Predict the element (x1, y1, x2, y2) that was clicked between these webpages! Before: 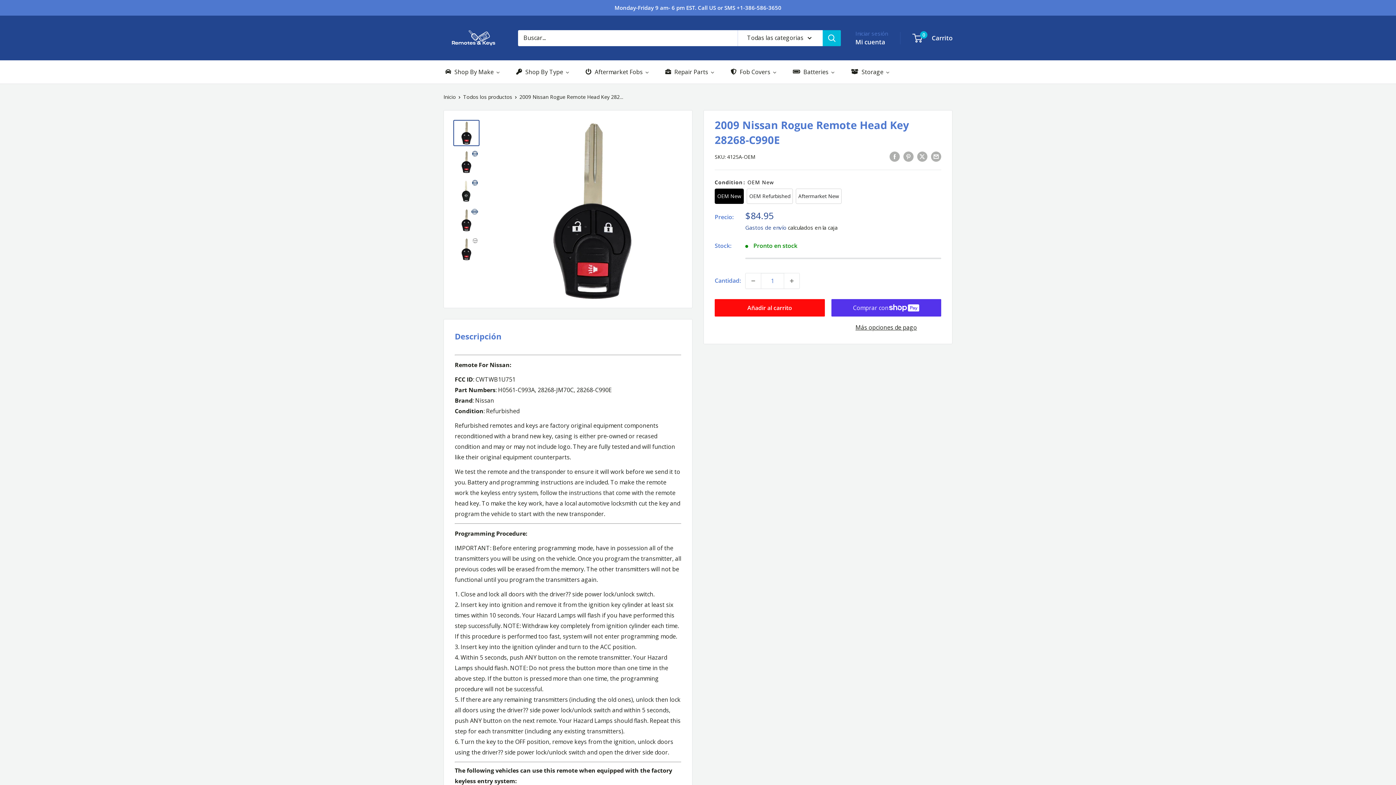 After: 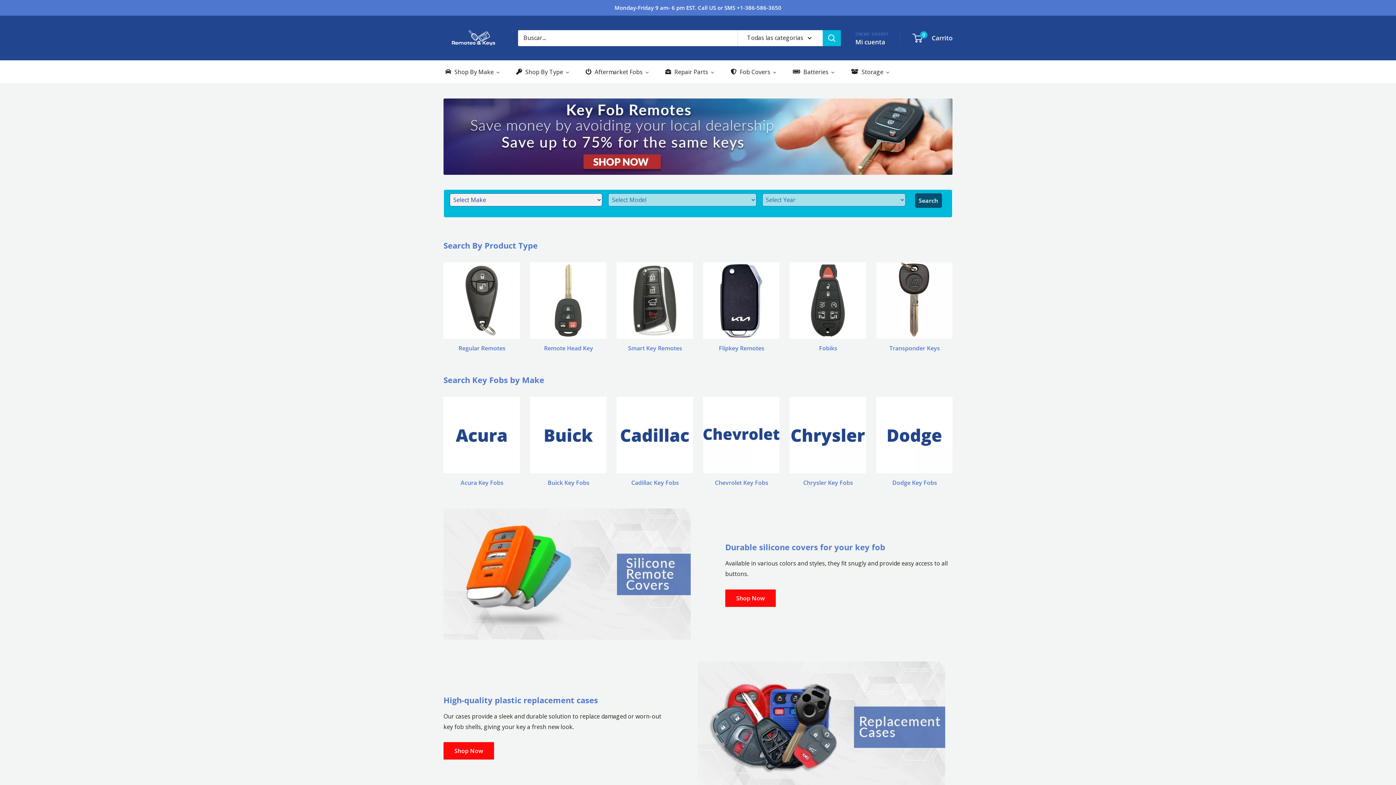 Action: label: Shop By Type bbox: (514, 66, 571, 77)